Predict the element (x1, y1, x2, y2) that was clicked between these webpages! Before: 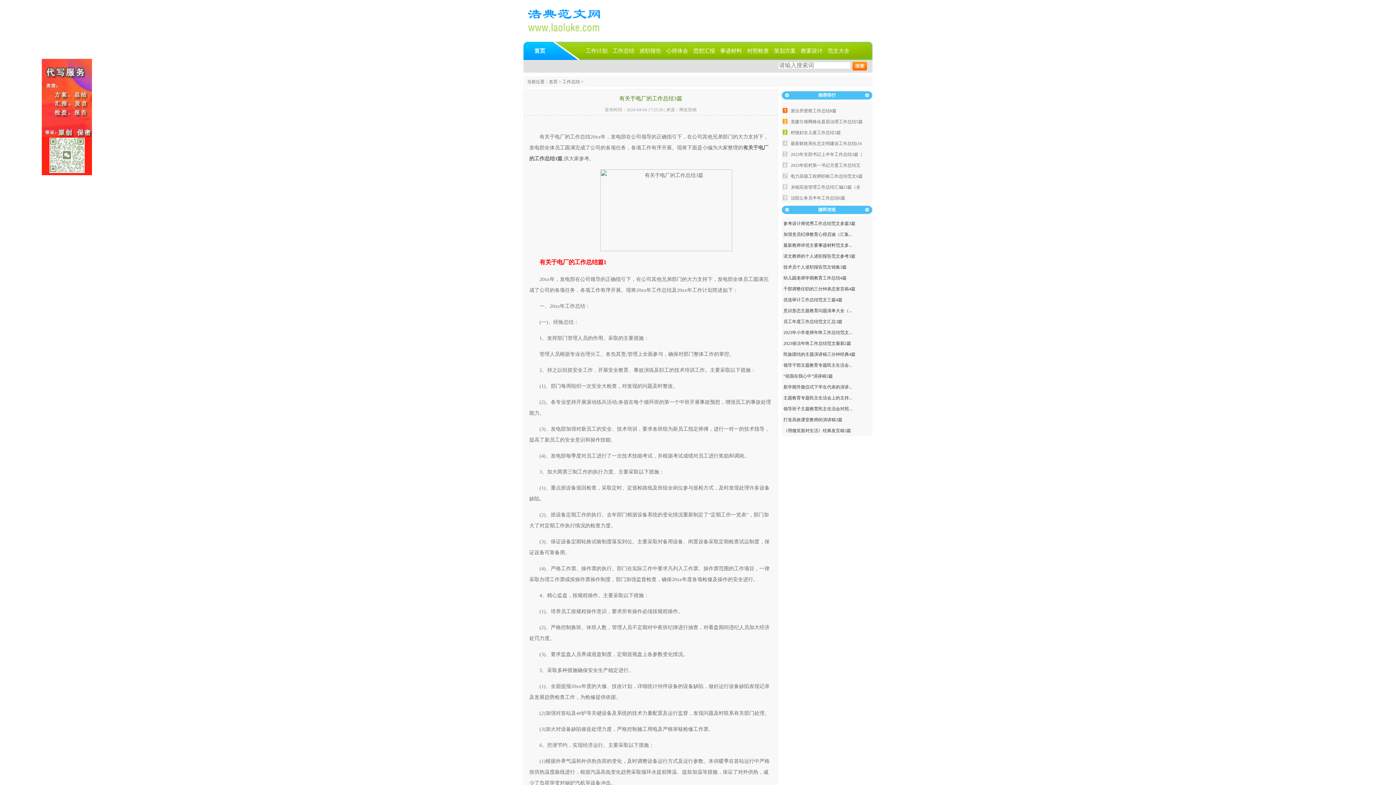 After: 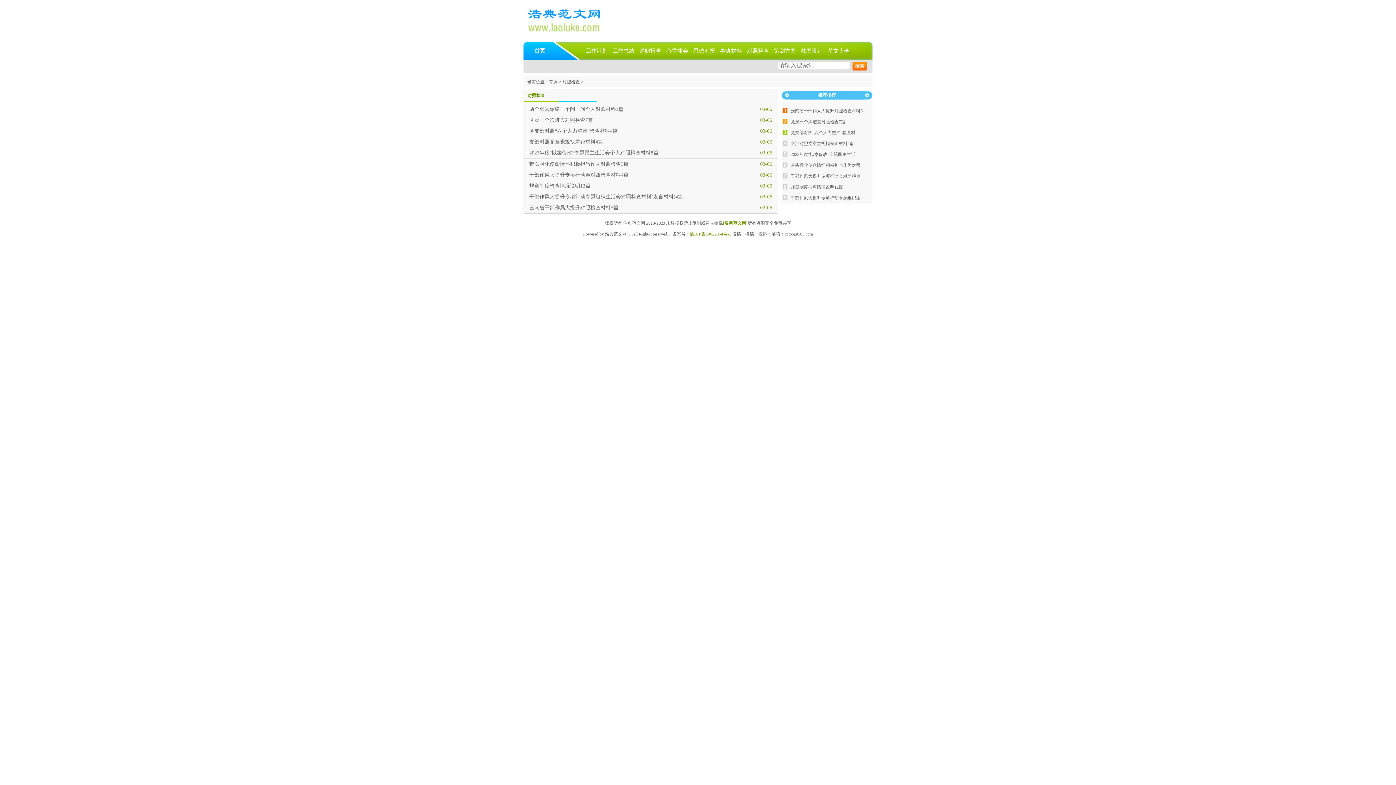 Action: bbox: (747, 48, 769, 53) label: 对照检查